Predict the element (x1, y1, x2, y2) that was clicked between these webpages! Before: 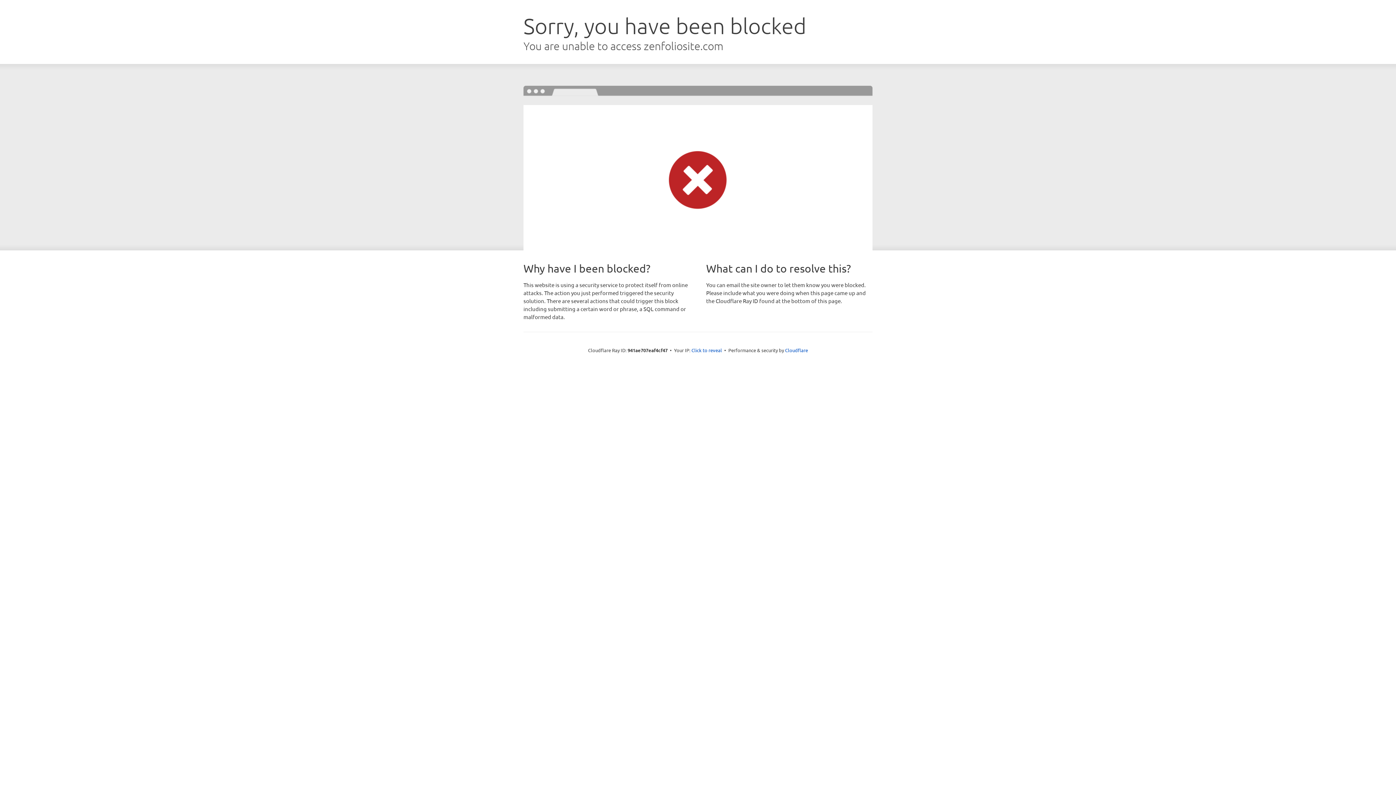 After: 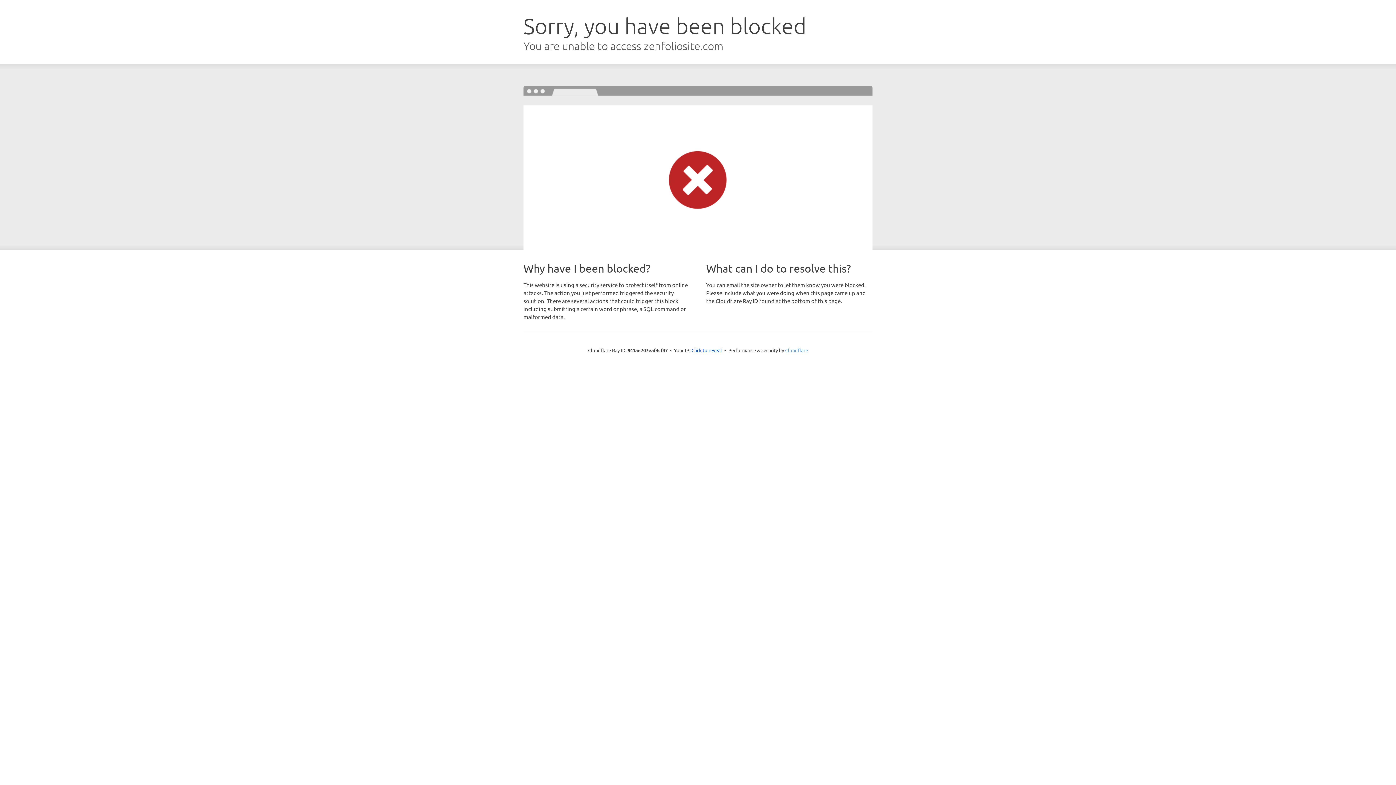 Action: label: Cloudflare bbox: (785, 347, 808, 353)